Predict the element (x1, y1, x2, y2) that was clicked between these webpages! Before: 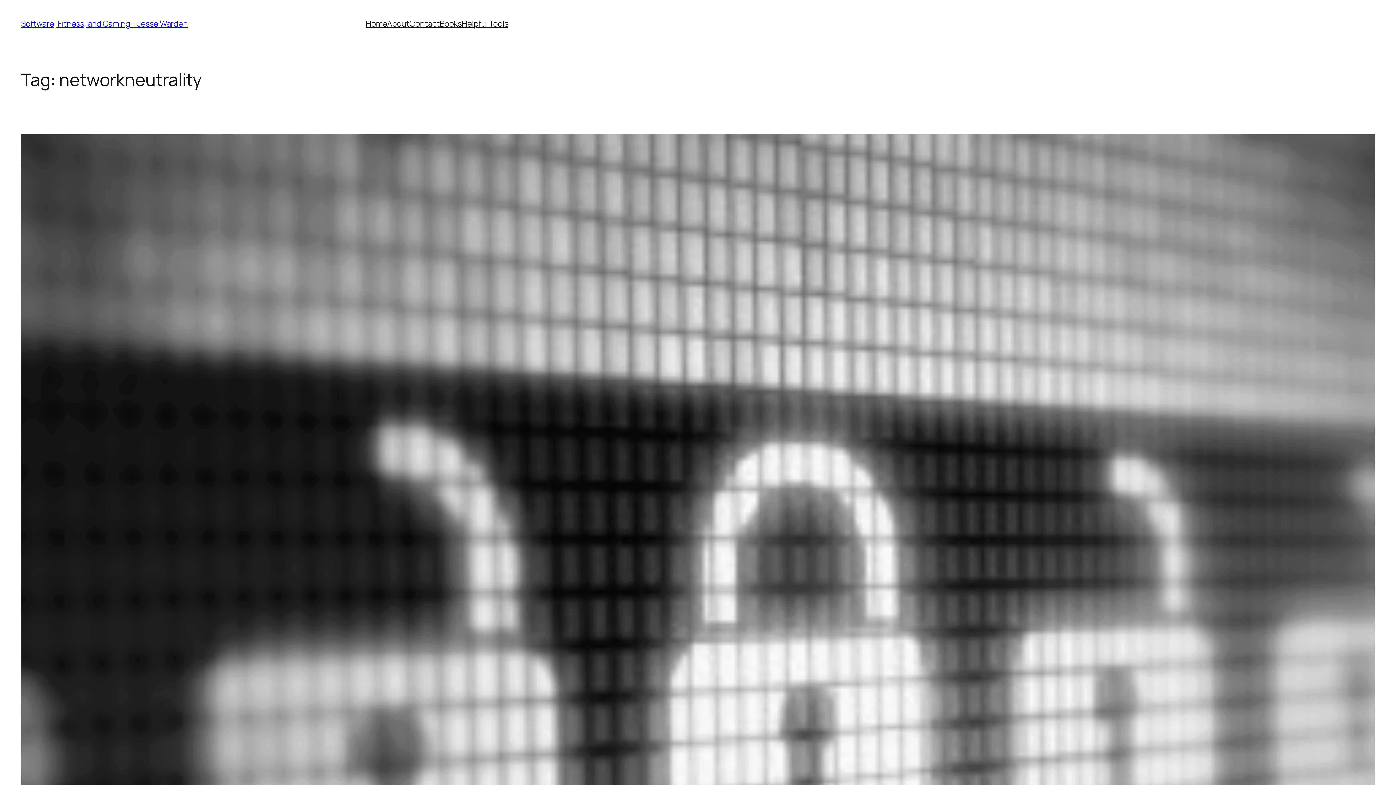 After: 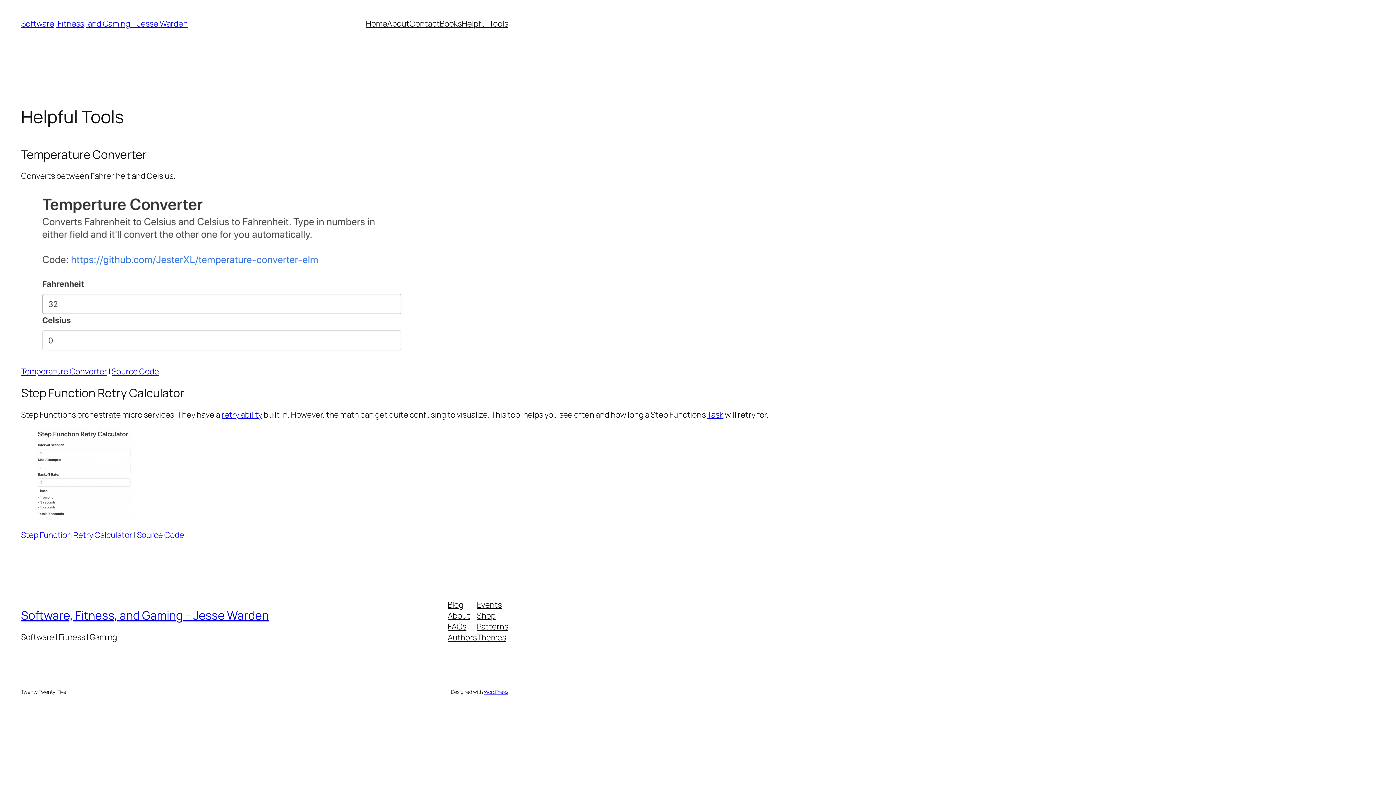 Action: label: Helpful Tools bbox: (461, 18, 508, 29)